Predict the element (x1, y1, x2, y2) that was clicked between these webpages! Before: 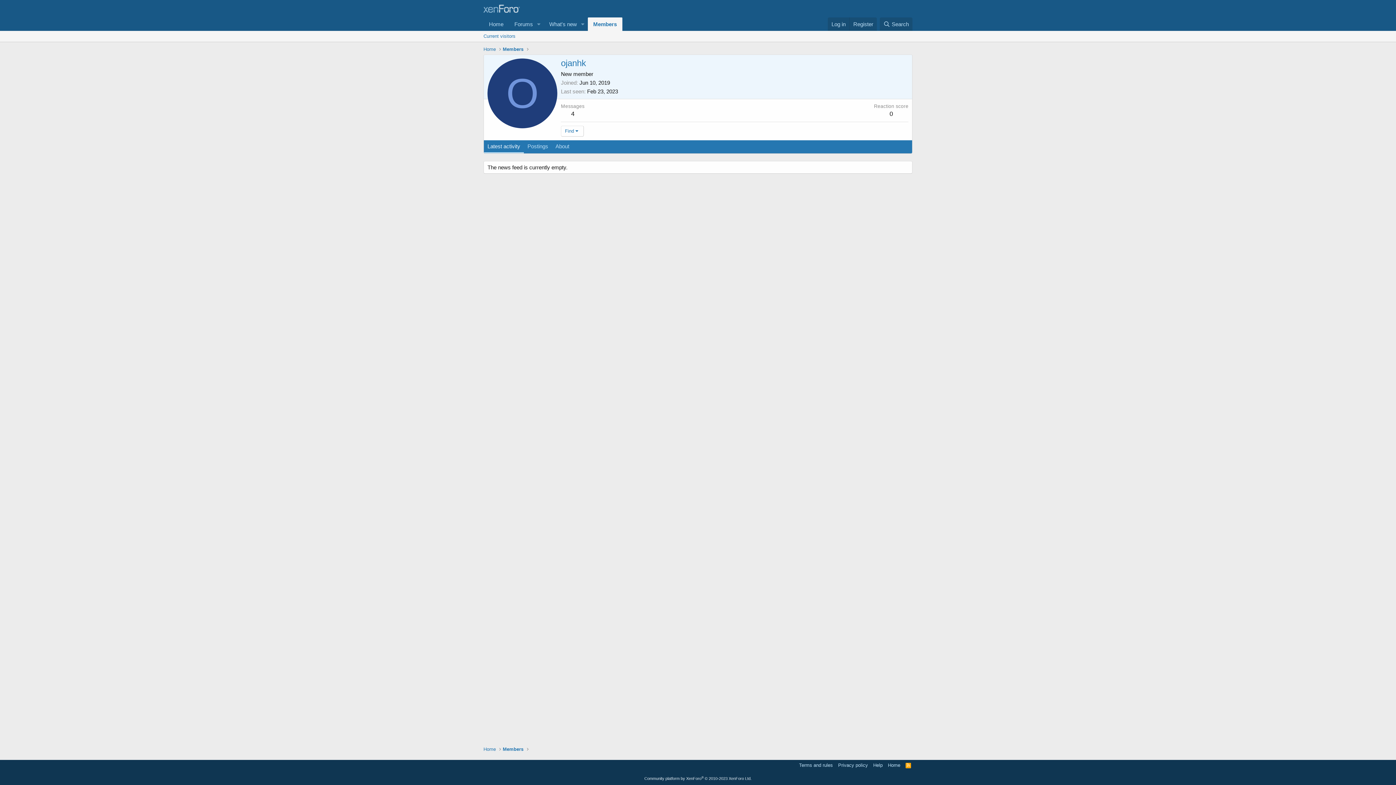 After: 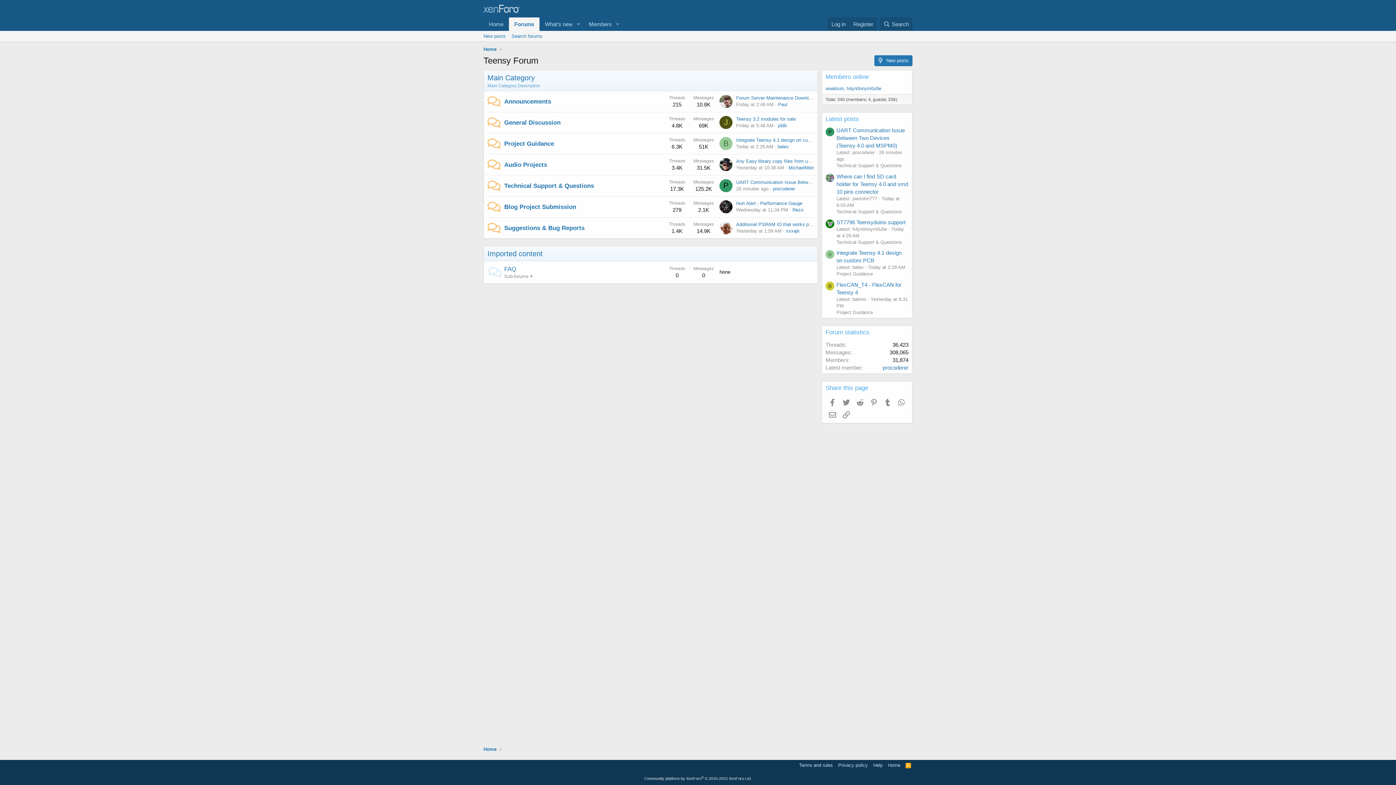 Action: bbox: (509, 17, 533, 30) label: Forums